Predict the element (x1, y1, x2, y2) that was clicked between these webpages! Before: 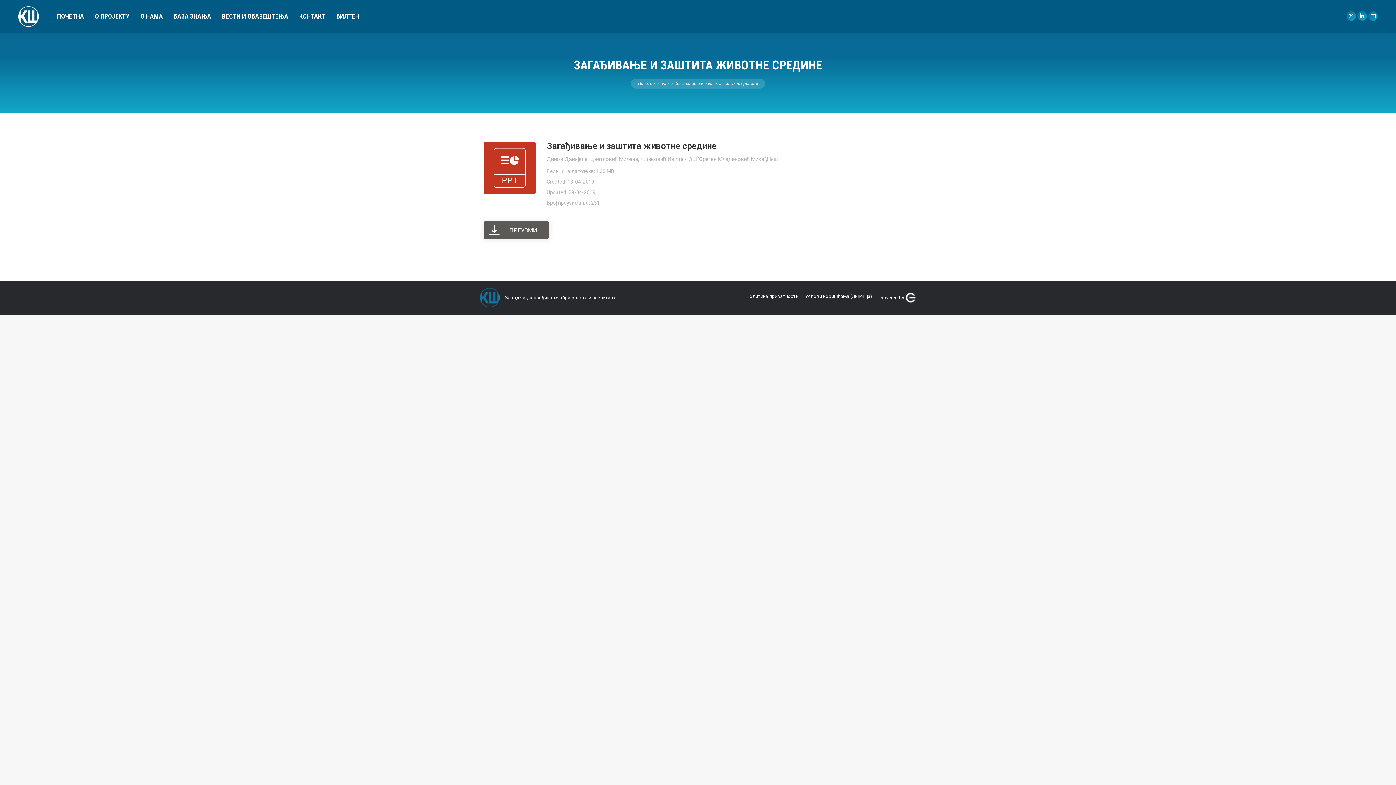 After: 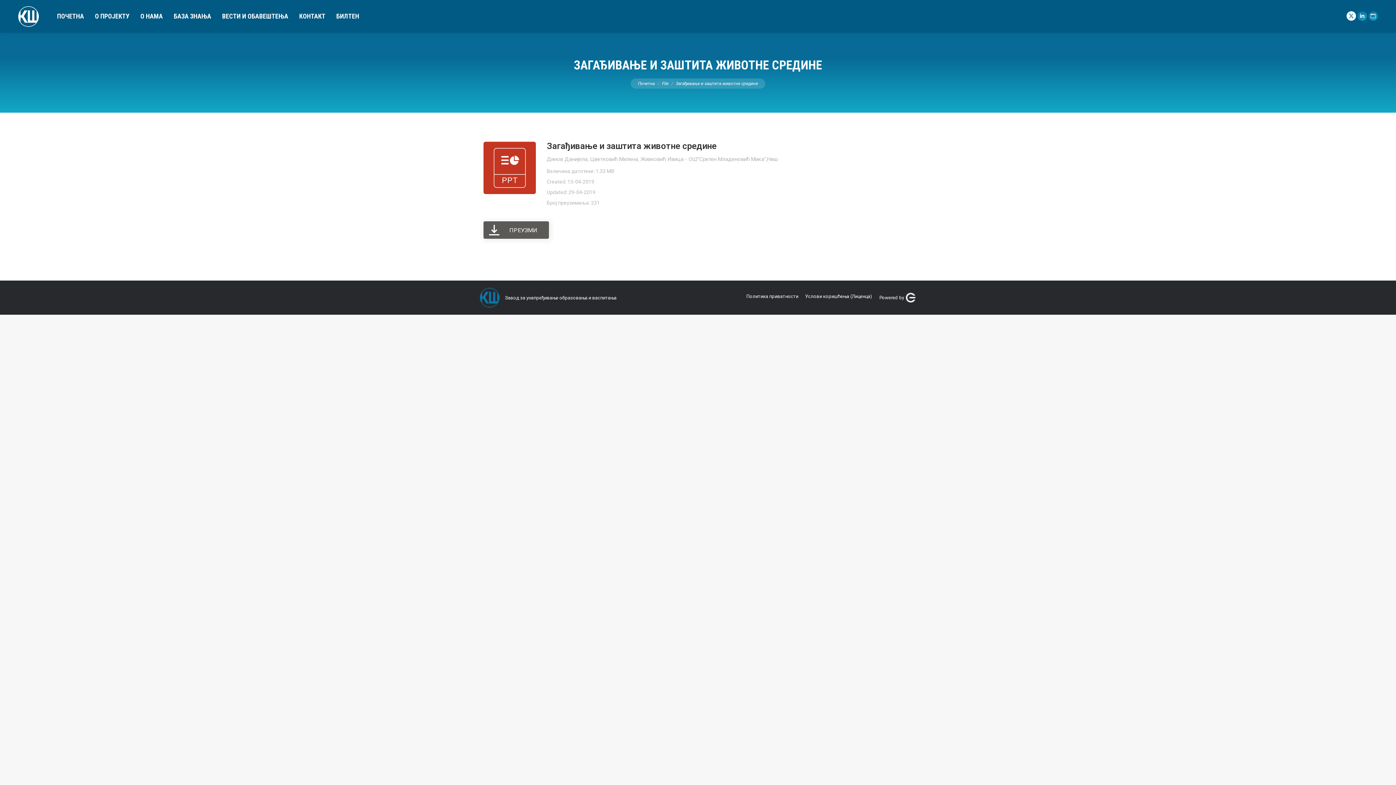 Action: label: X page opens in new window bbox: (1346, 11, 1356, 20)